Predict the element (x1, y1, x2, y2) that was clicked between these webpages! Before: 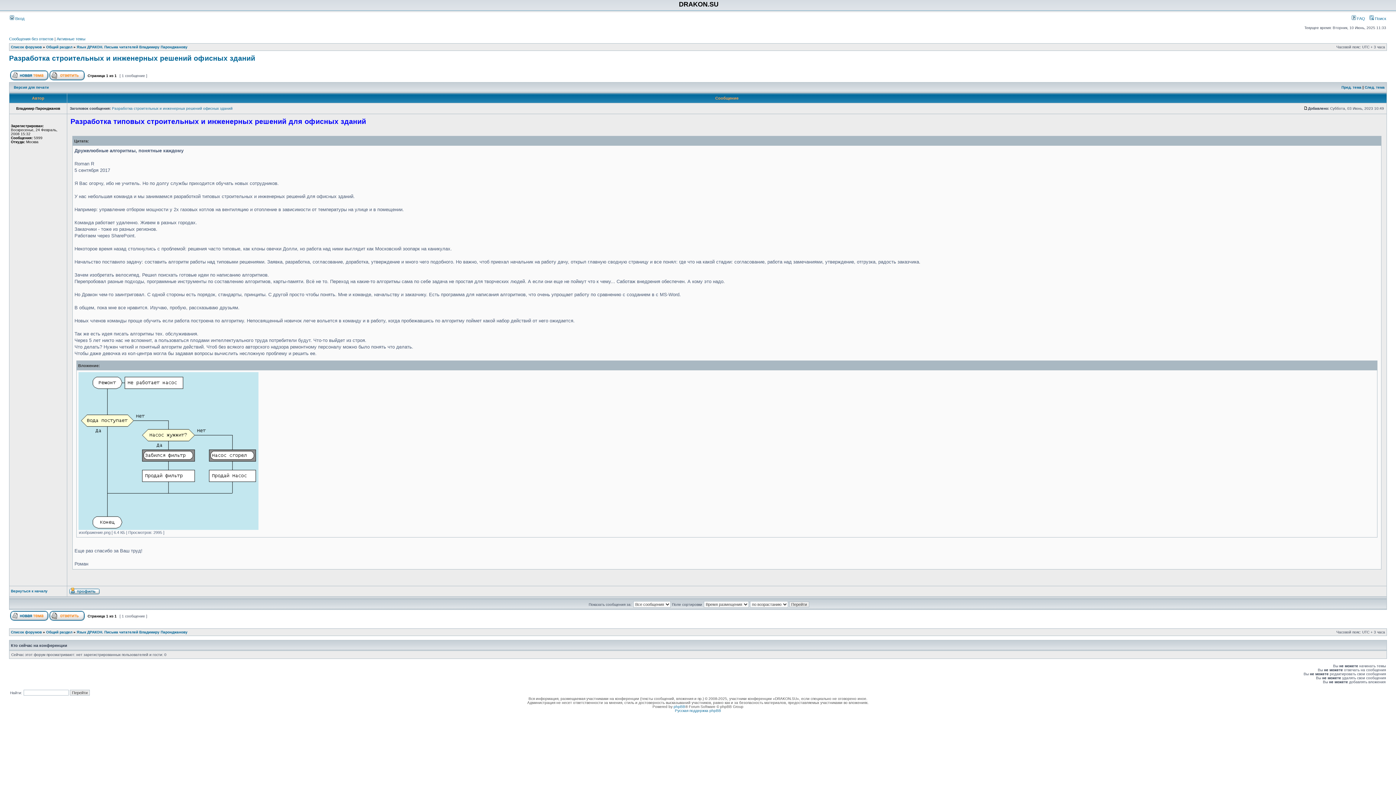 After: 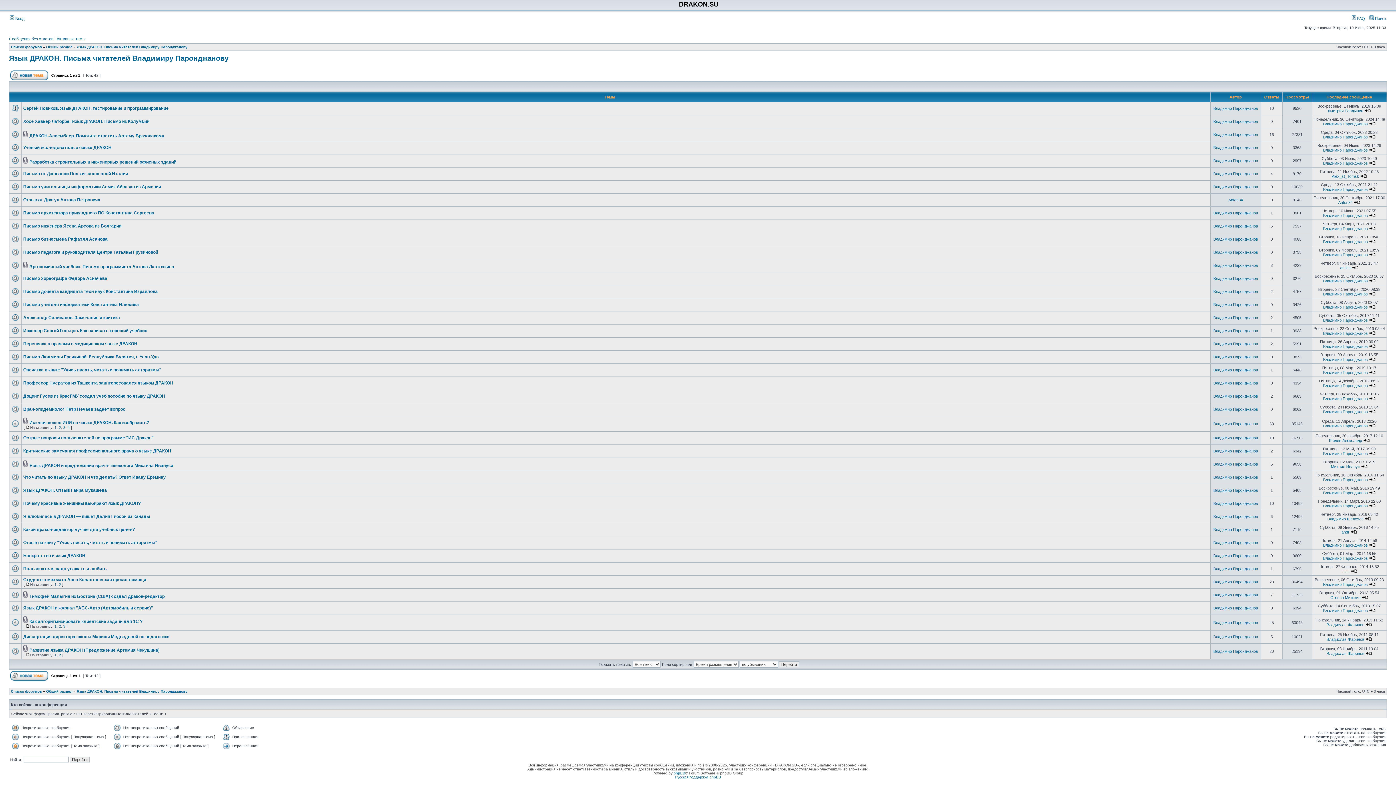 Action: label: Язык ДРАКОН. Письма читателей Владимиру Паронджанову bbox: (76, 45, 187, 49)